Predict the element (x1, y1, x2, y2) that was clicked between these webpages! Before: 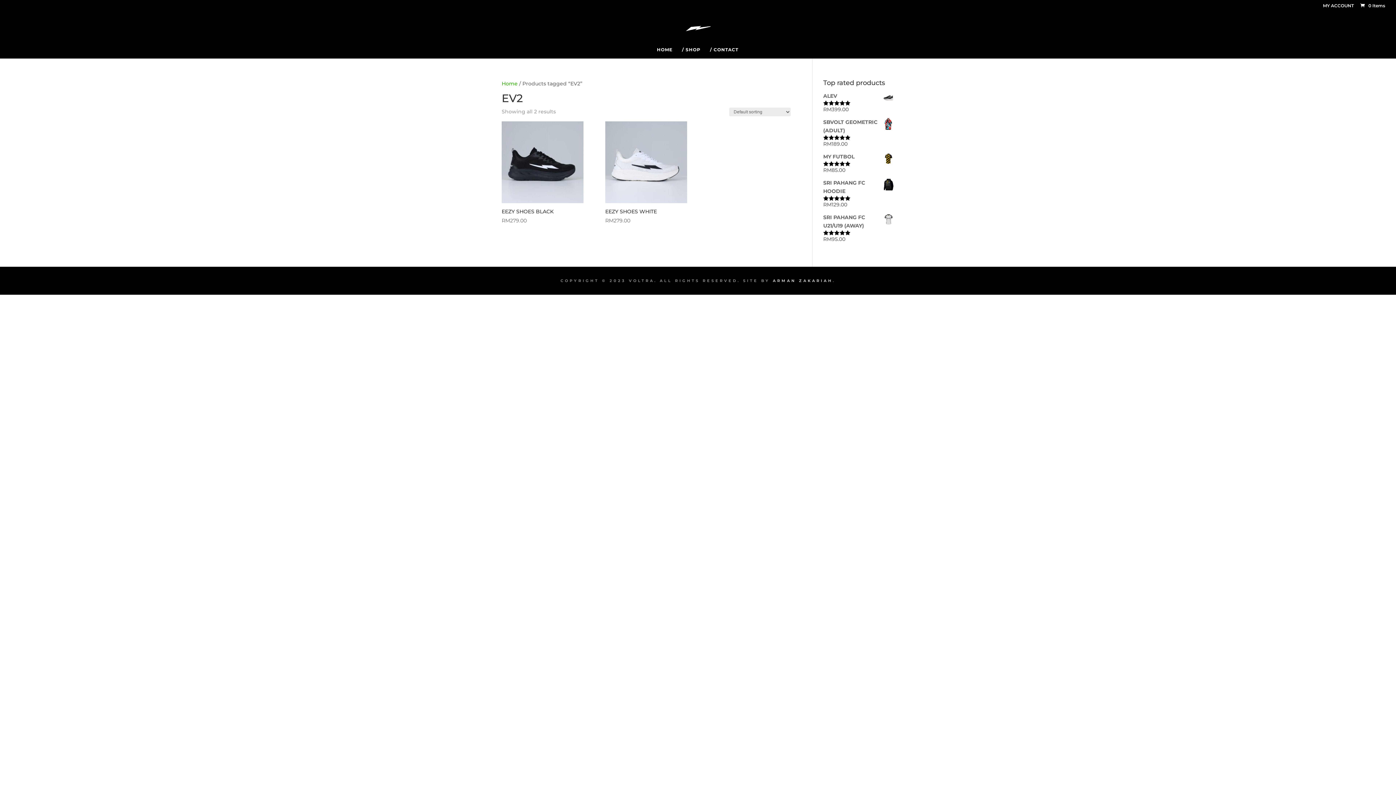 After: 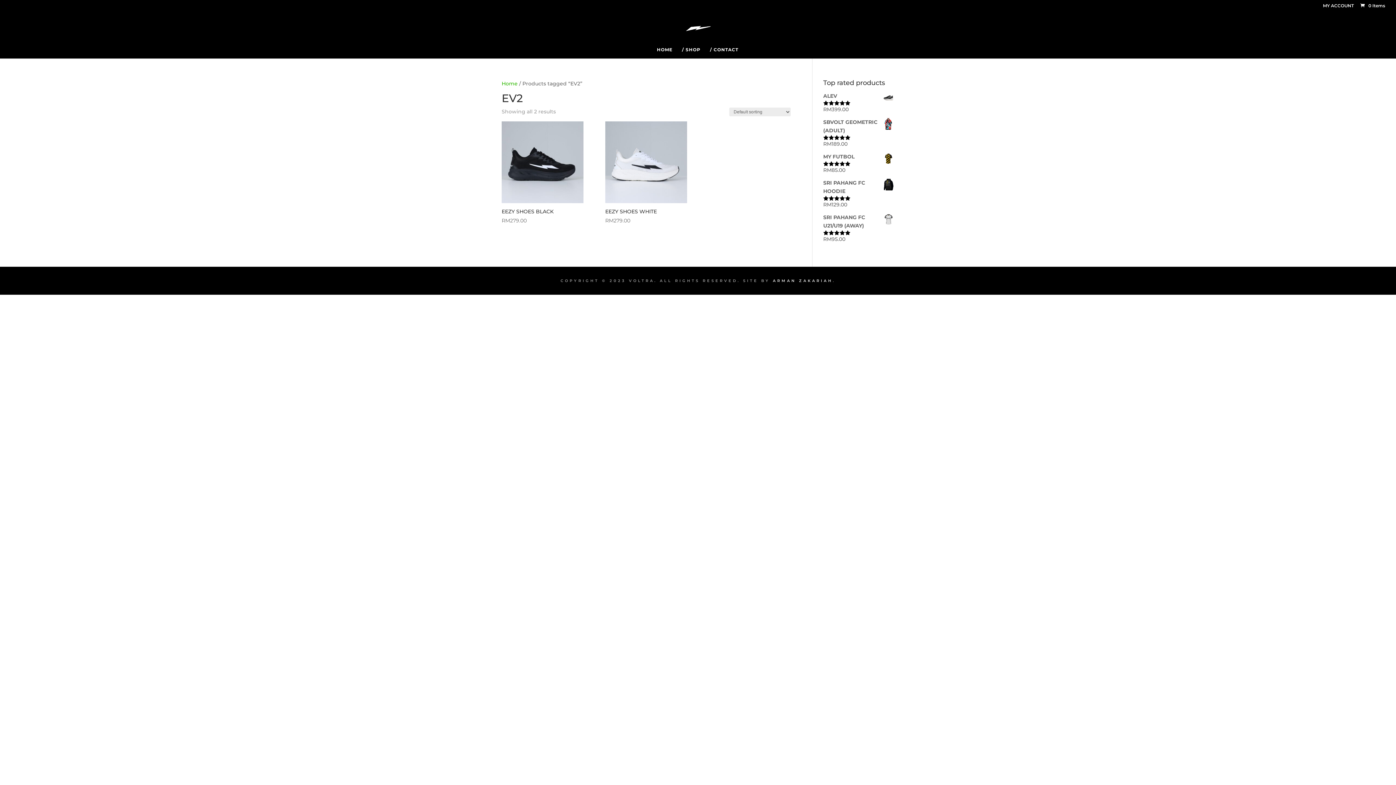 Action: bbox: (773, 278, 833, 283) label: ARMAN ZAKARIAH